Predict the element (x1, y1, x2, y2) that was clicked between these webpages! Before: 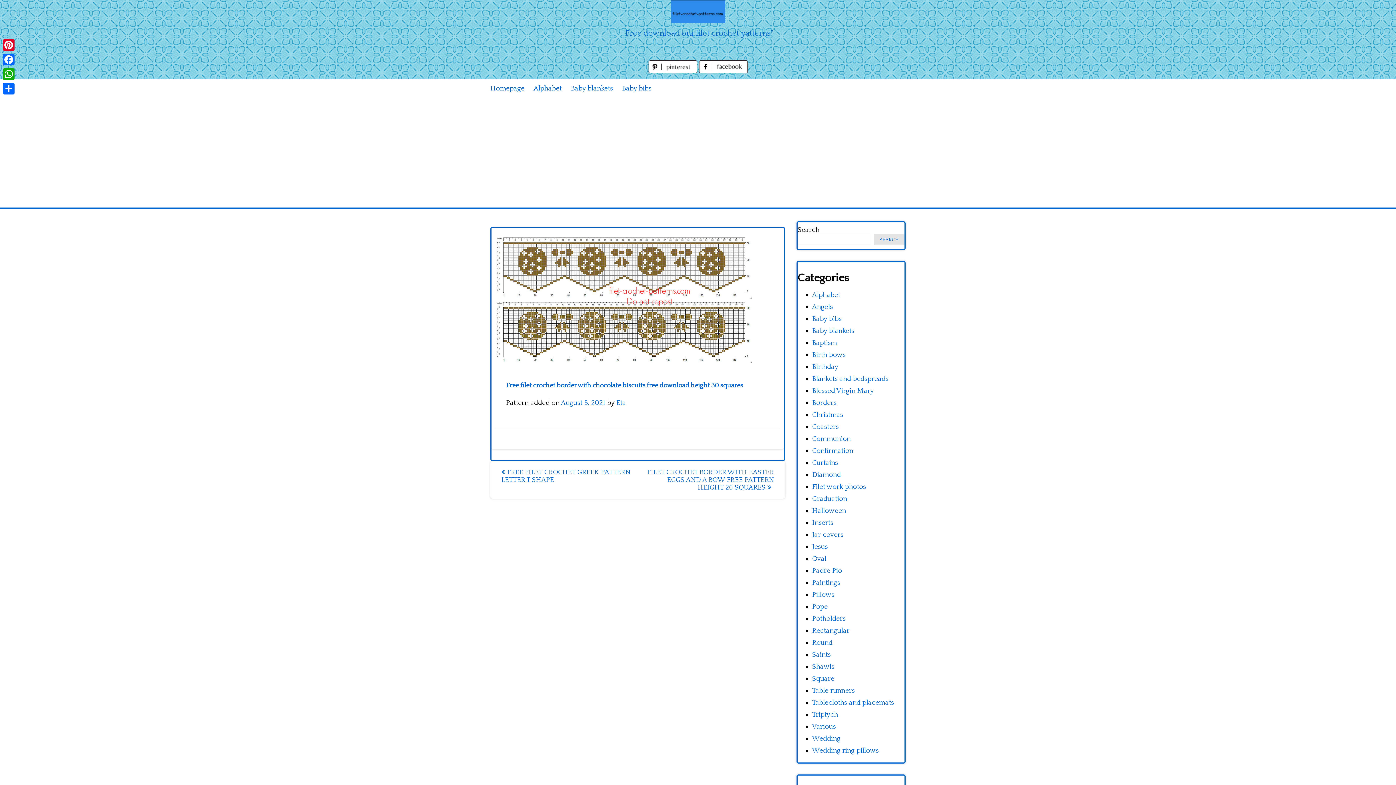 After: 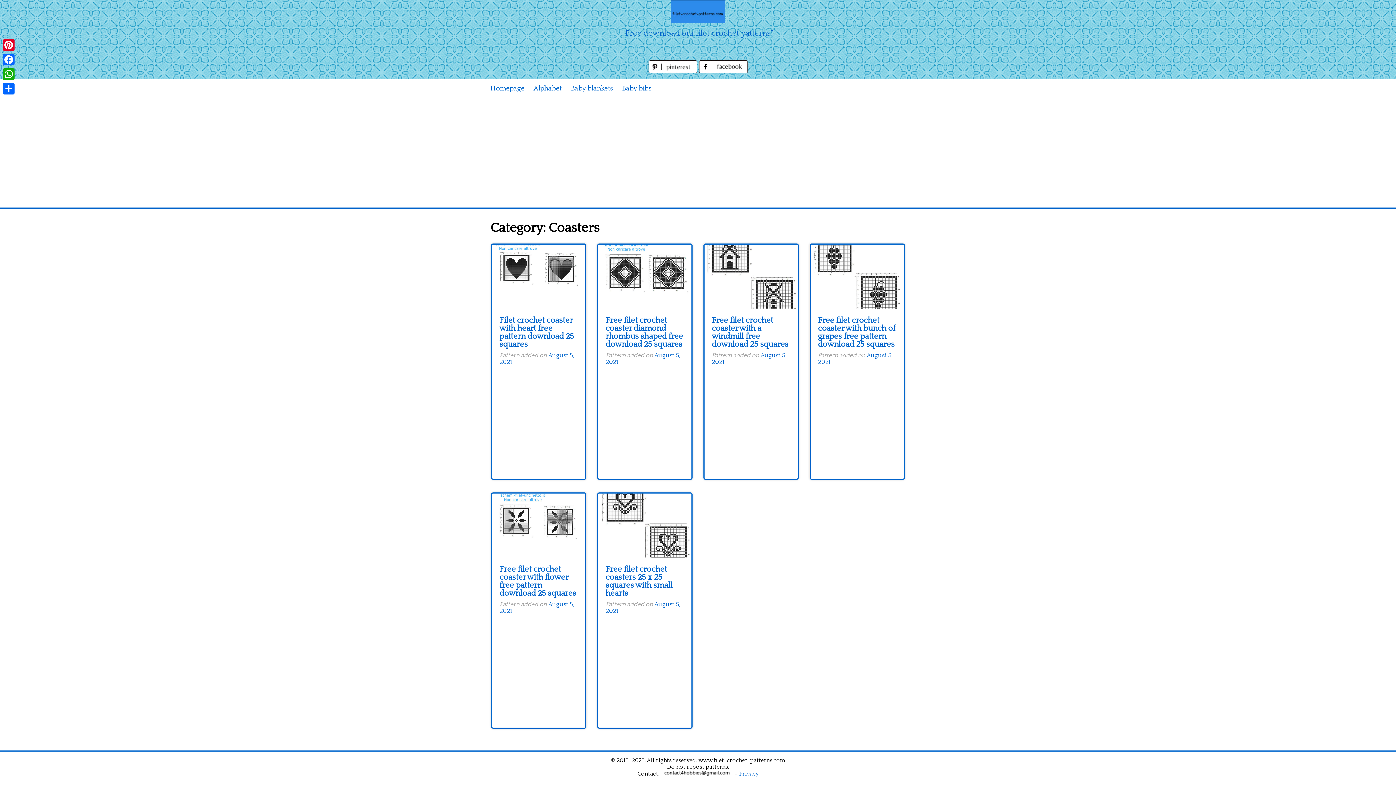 Action: label: Coasters bbox: (812, 423, 838, 430)